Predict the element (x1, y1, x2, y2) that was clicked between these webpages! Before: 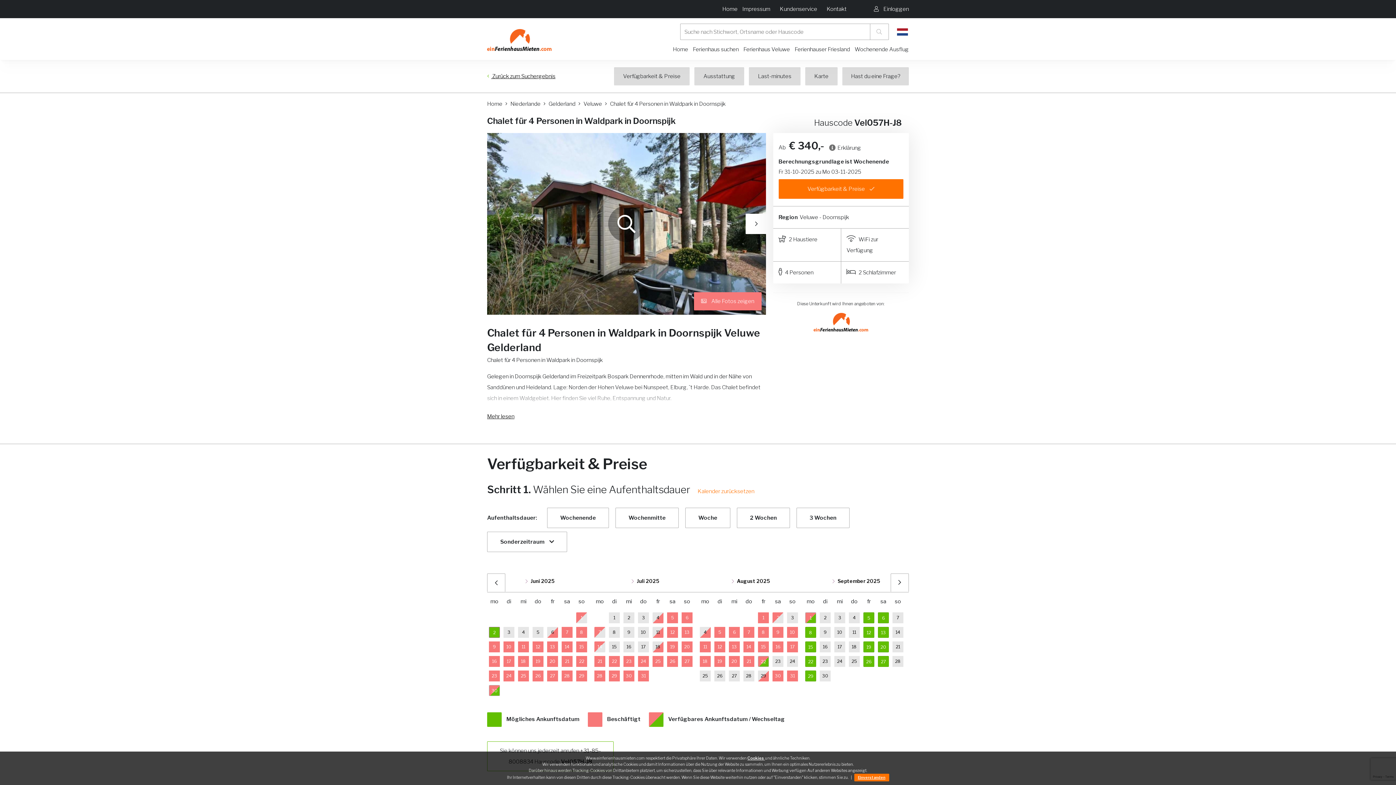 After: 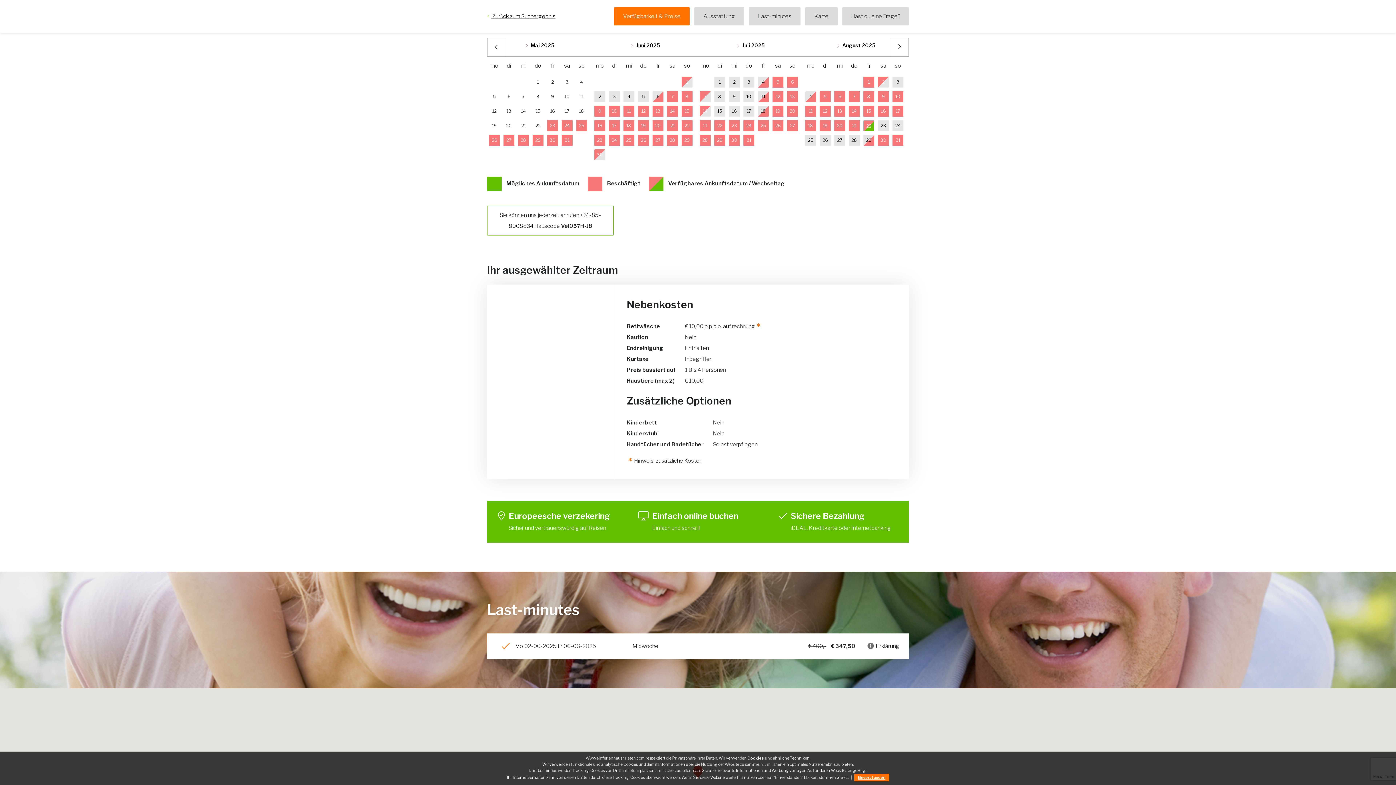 Action: label: Woche bbox: (685, 508, 730, 528)